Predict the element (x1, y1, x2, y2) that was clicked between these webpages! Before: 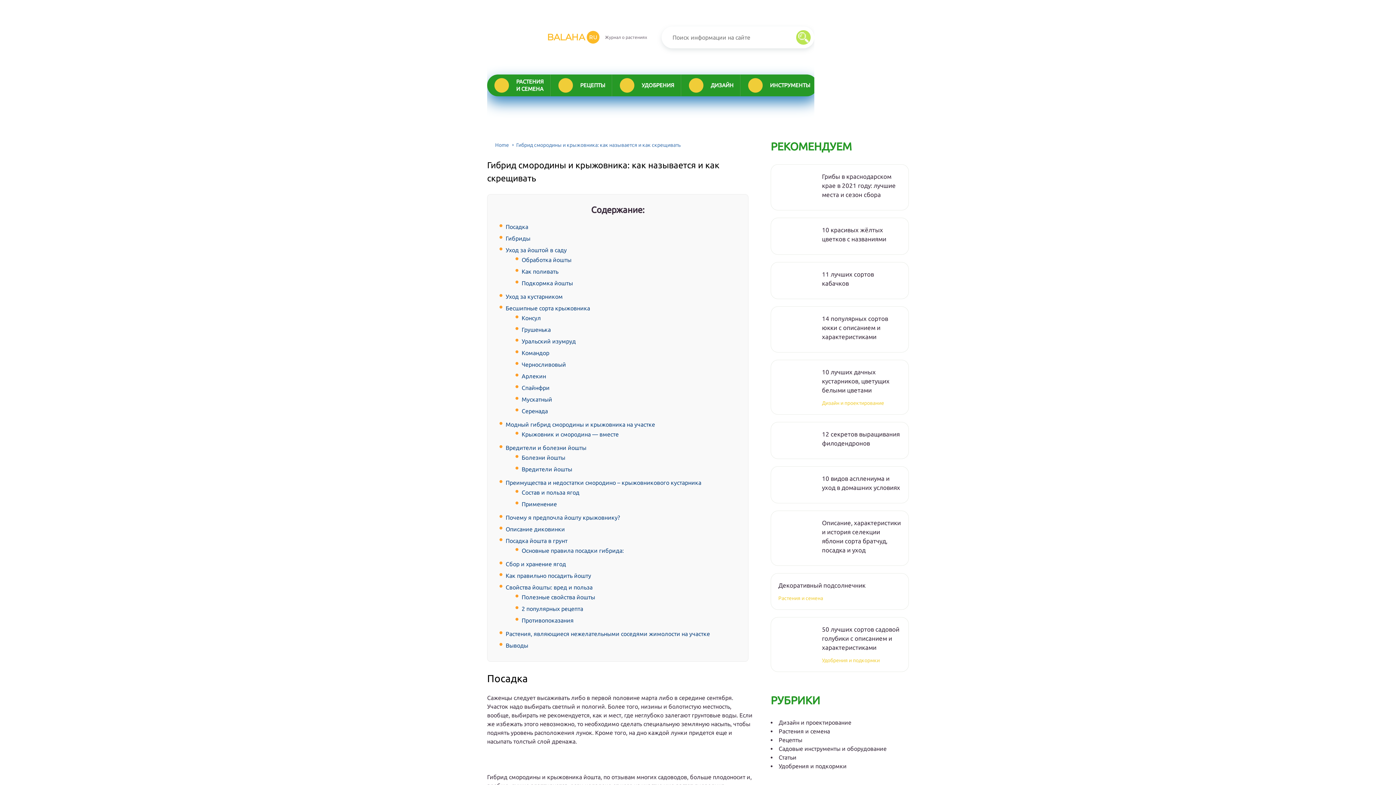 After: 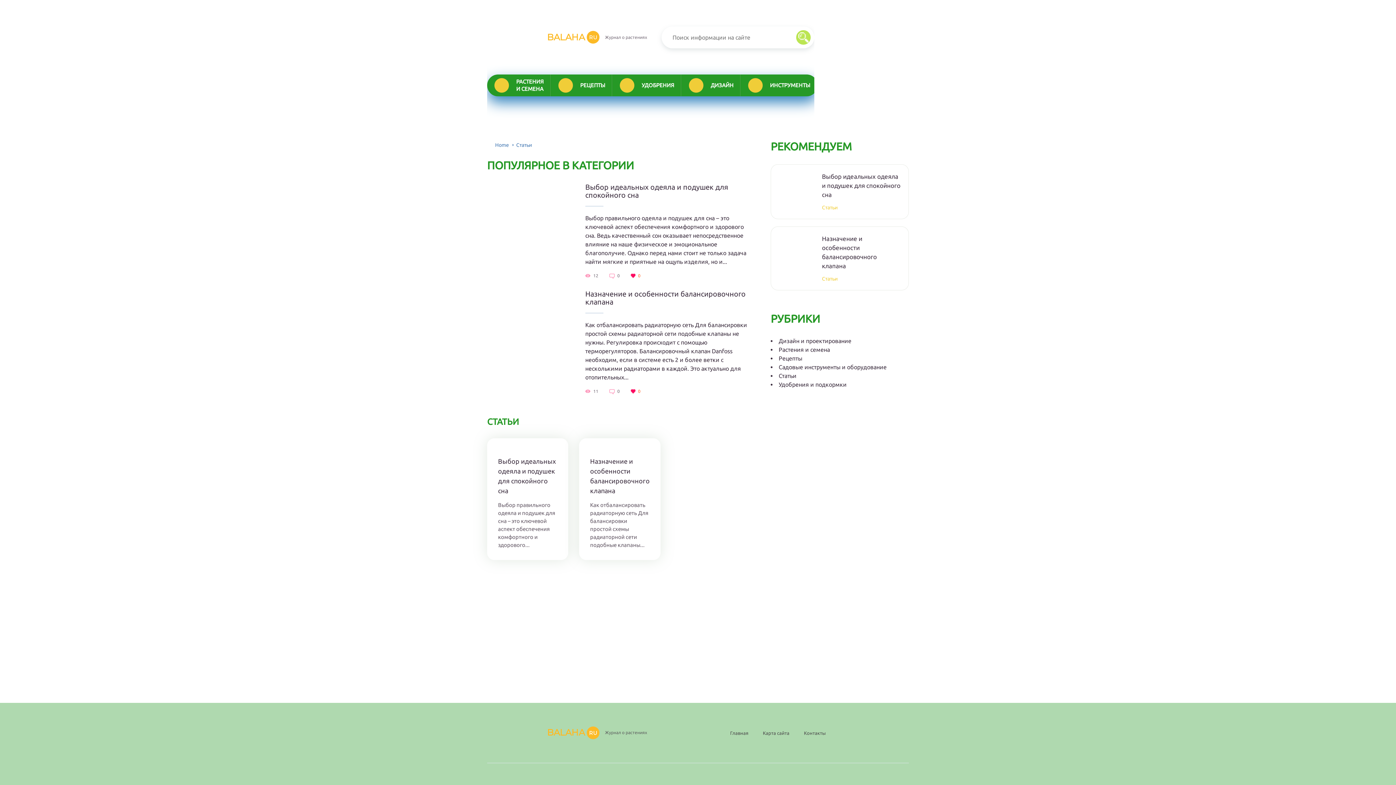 Action: bbox: (778, 754, 796, 761) label: Статьи